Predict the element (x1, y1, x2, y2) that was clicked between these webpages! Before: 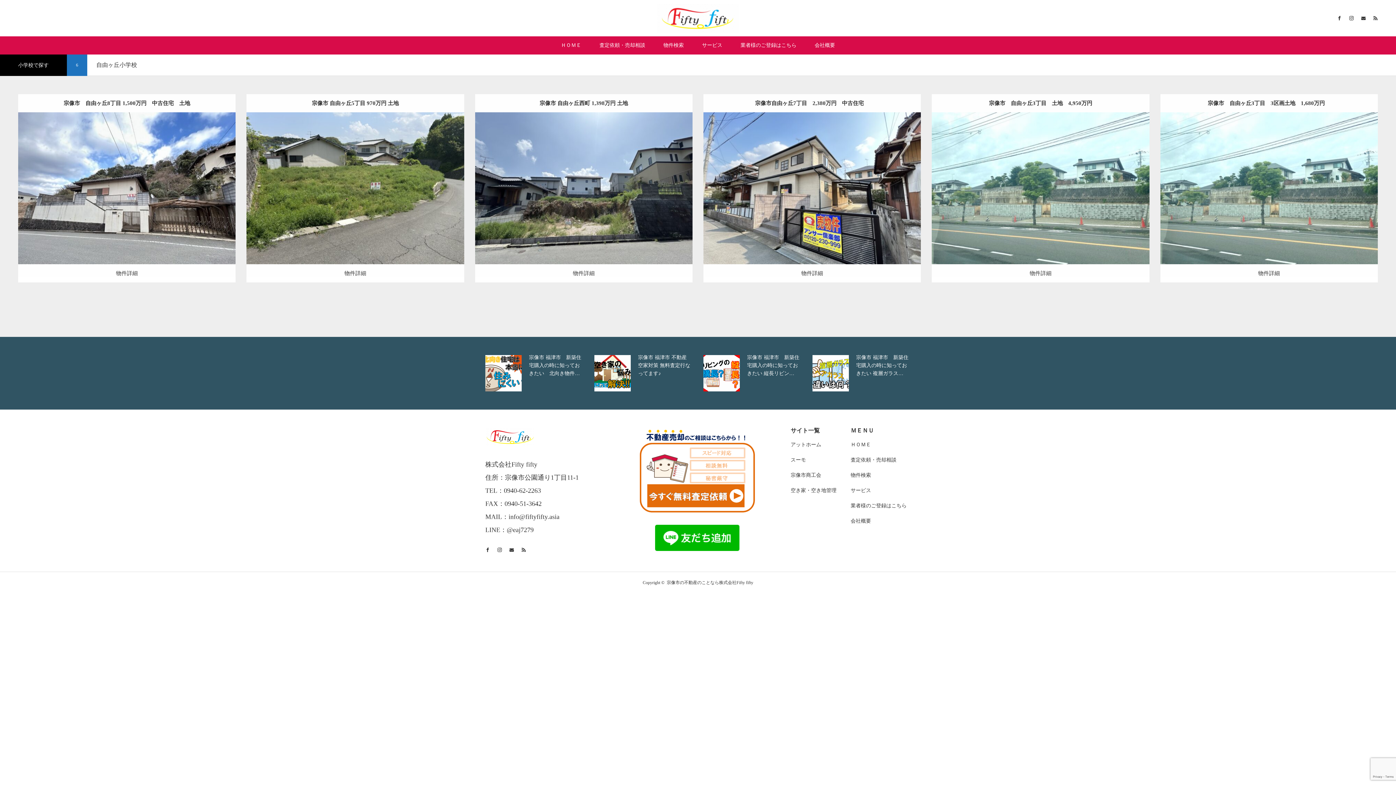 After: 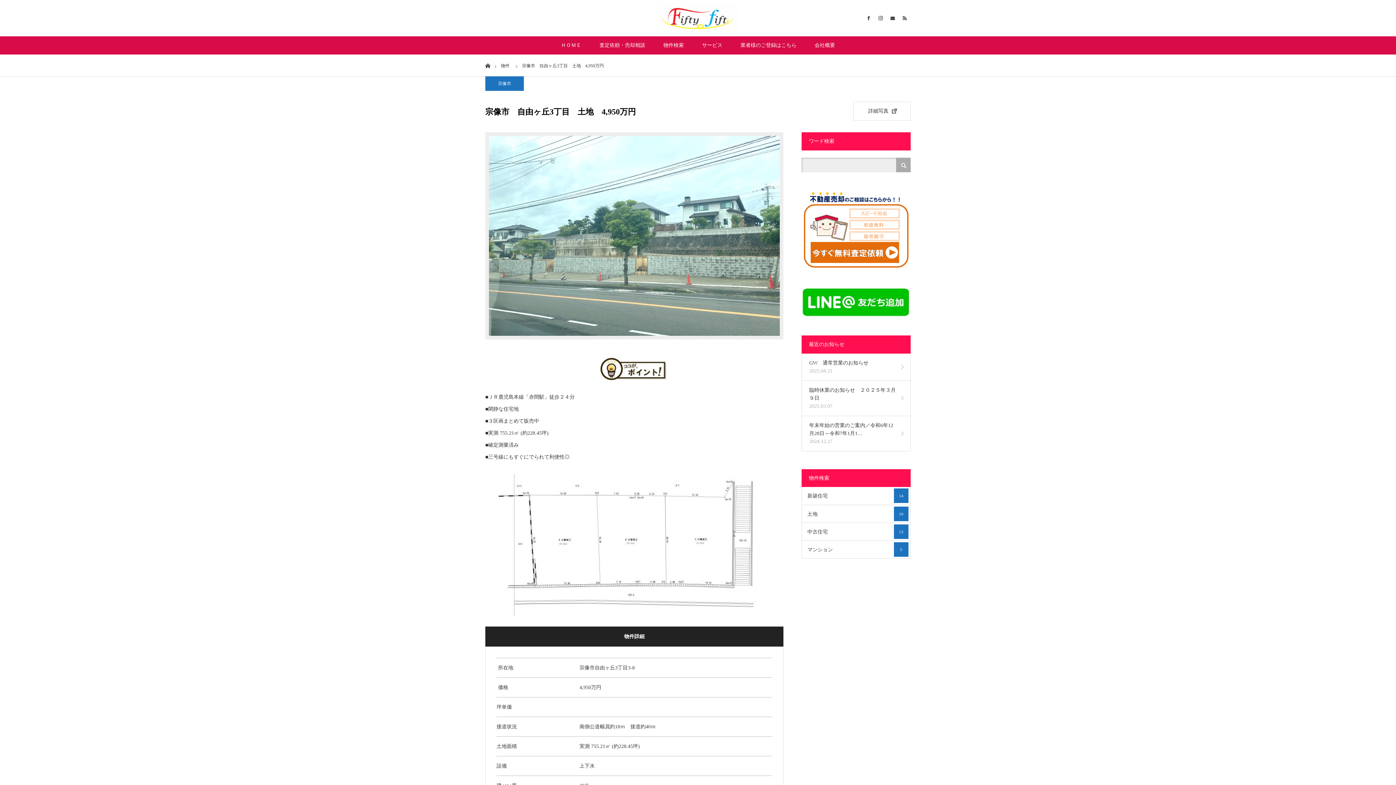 Action: bbox: (1032, 197, 1049, 214) label: 物件詳細